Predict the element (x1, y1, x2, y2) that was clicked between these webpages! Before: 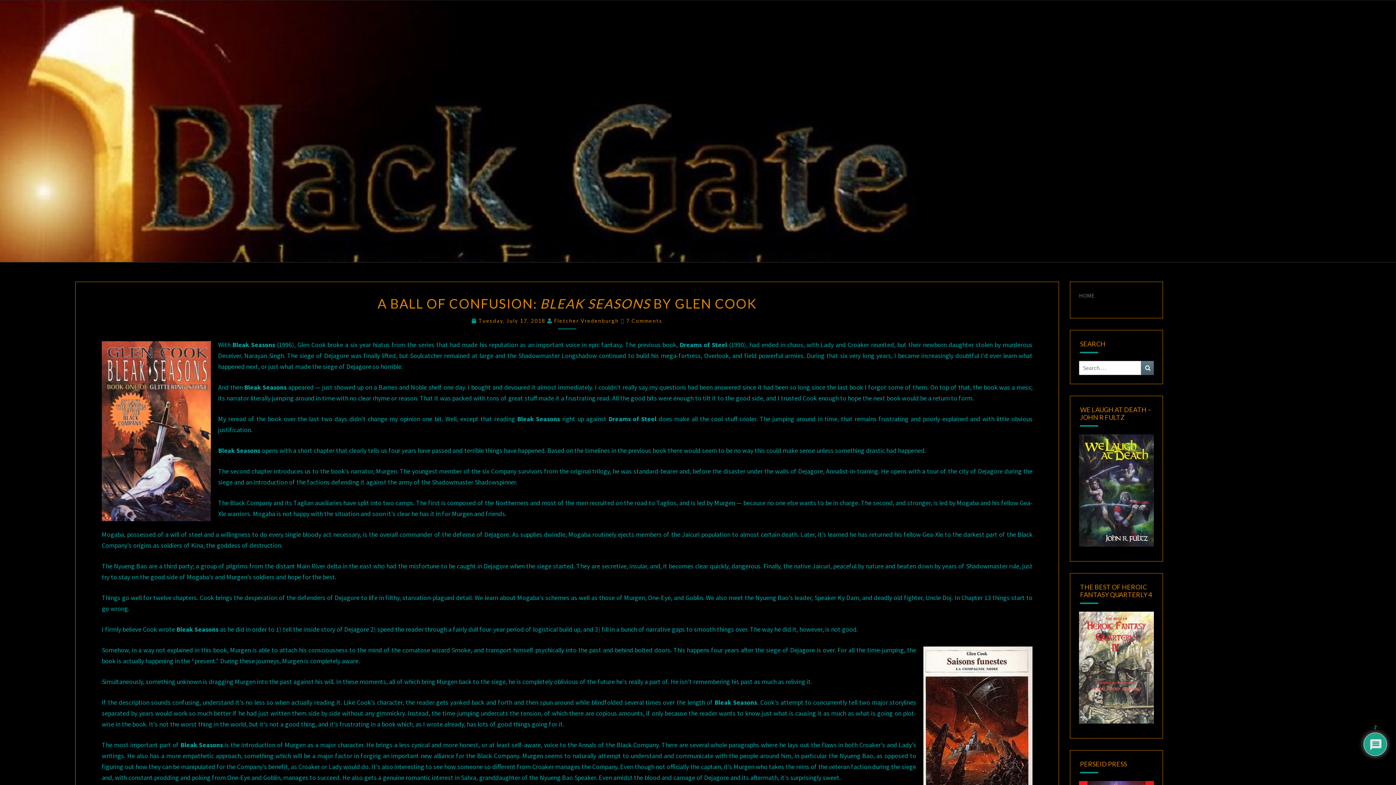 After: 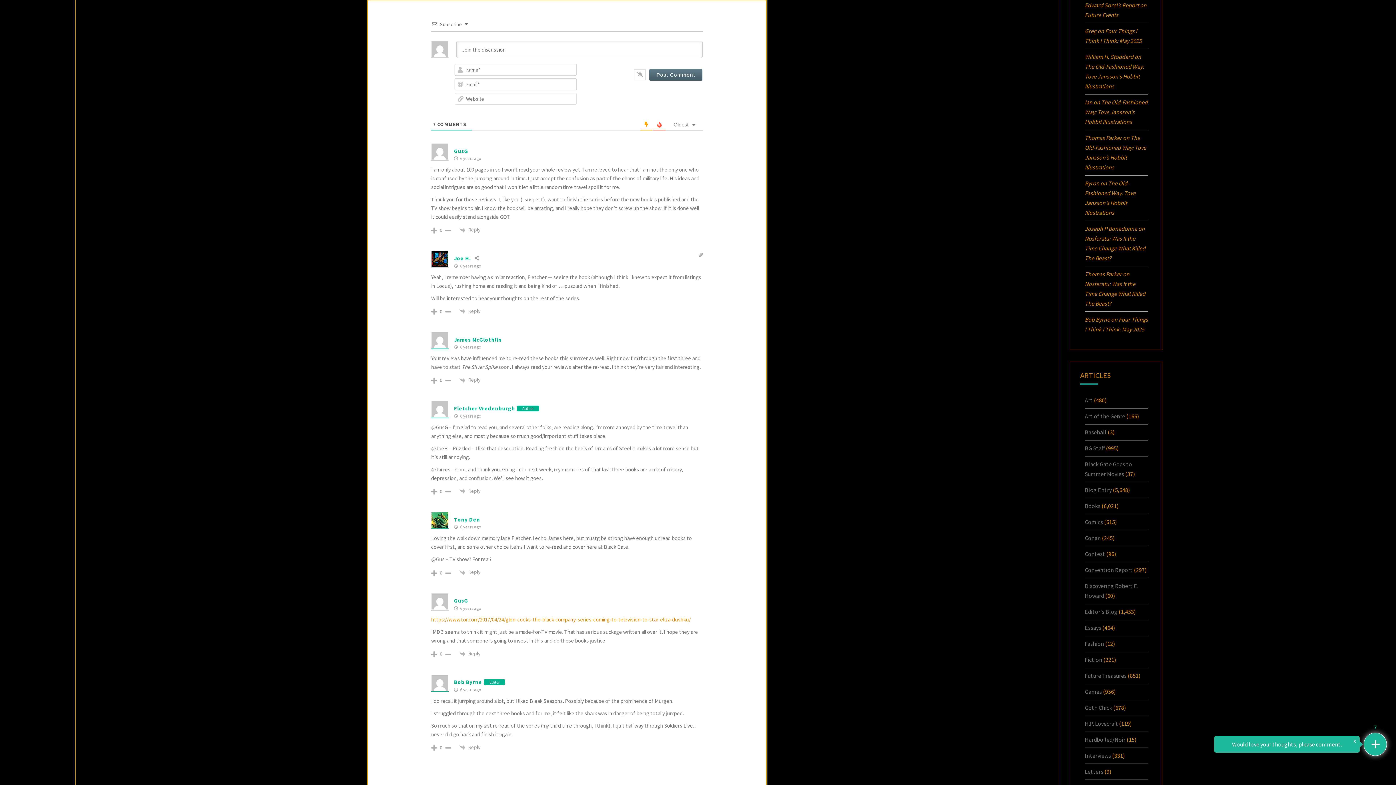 Action: label: 7 Comments bbox: (626, 317, 662, 324)